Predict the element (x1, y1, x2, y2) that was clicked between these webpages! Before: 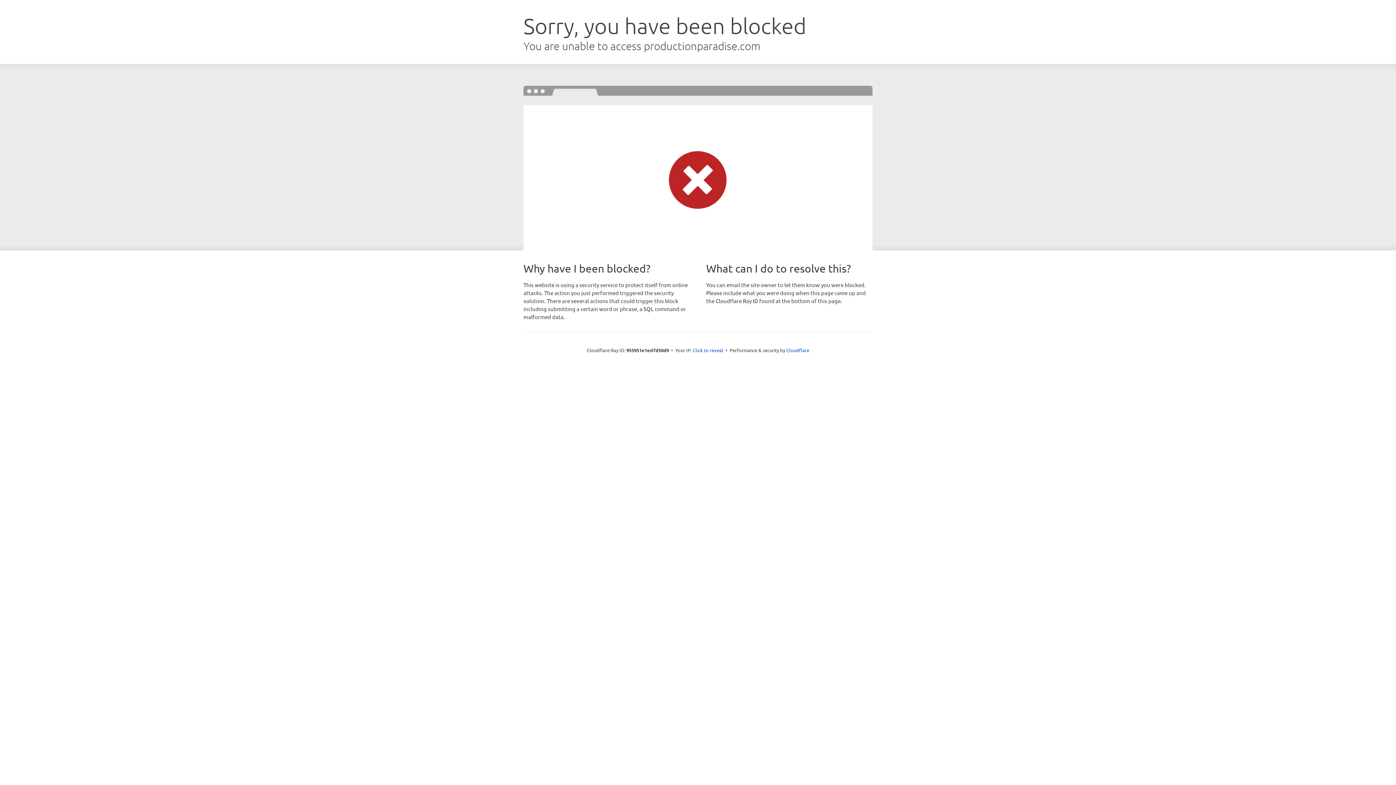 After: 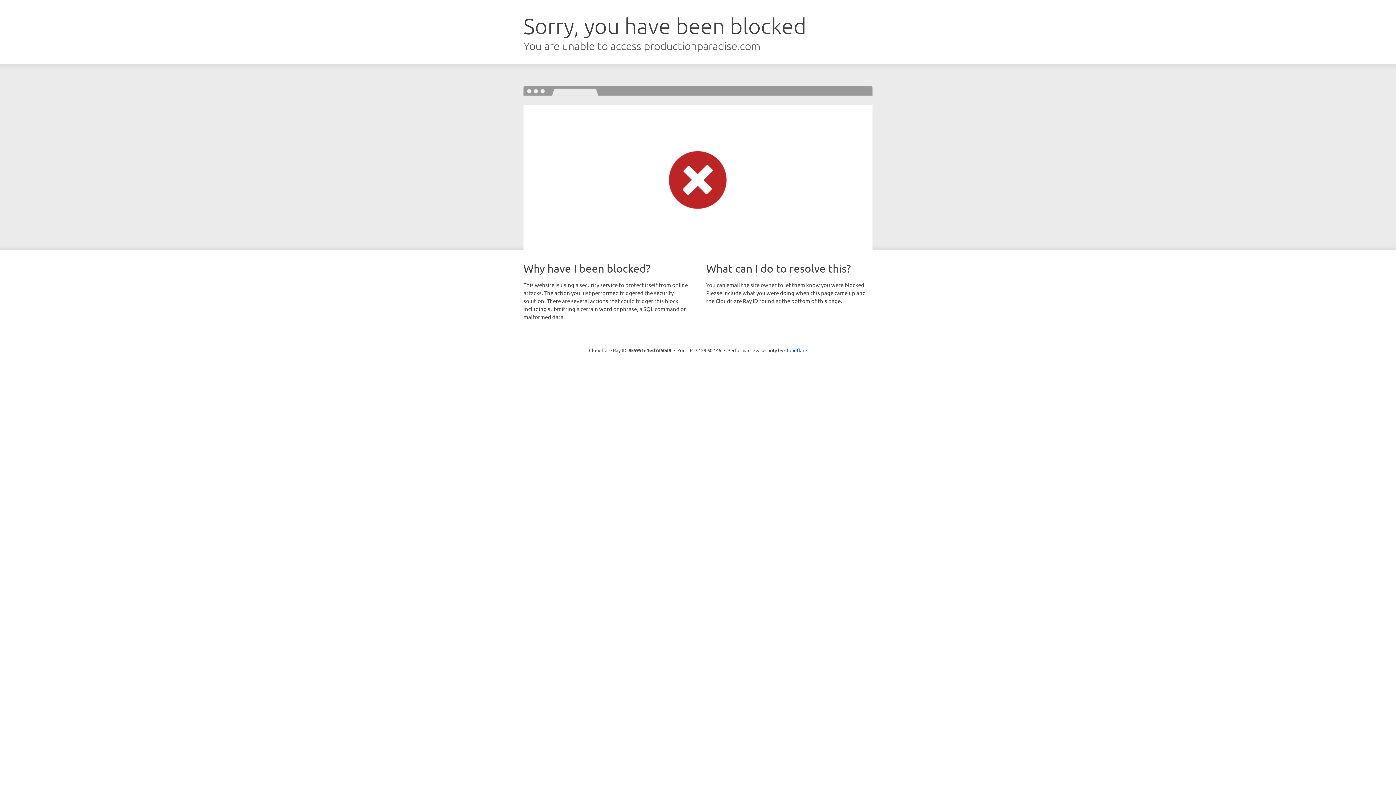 Action: label: Click to reveal bbox: (692, 346, 723, 353)